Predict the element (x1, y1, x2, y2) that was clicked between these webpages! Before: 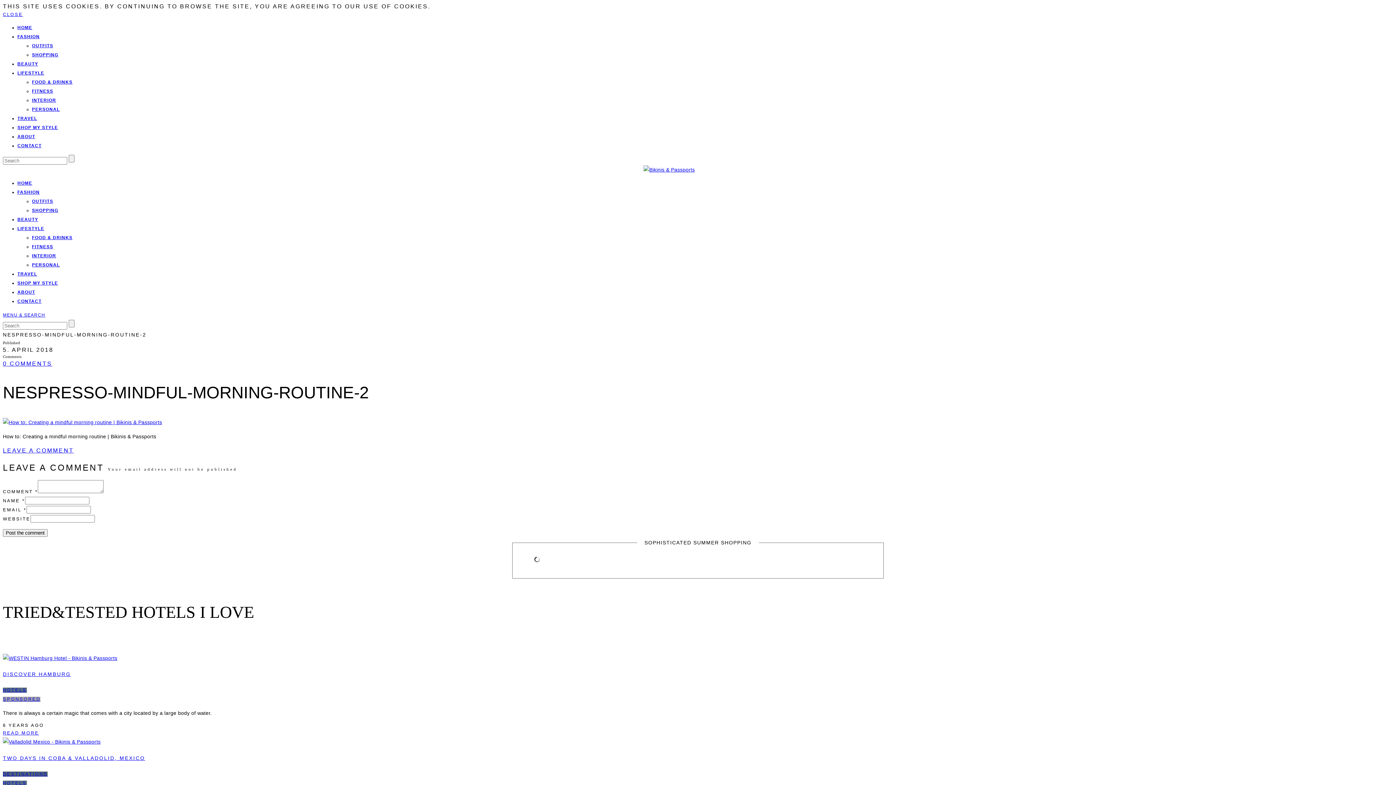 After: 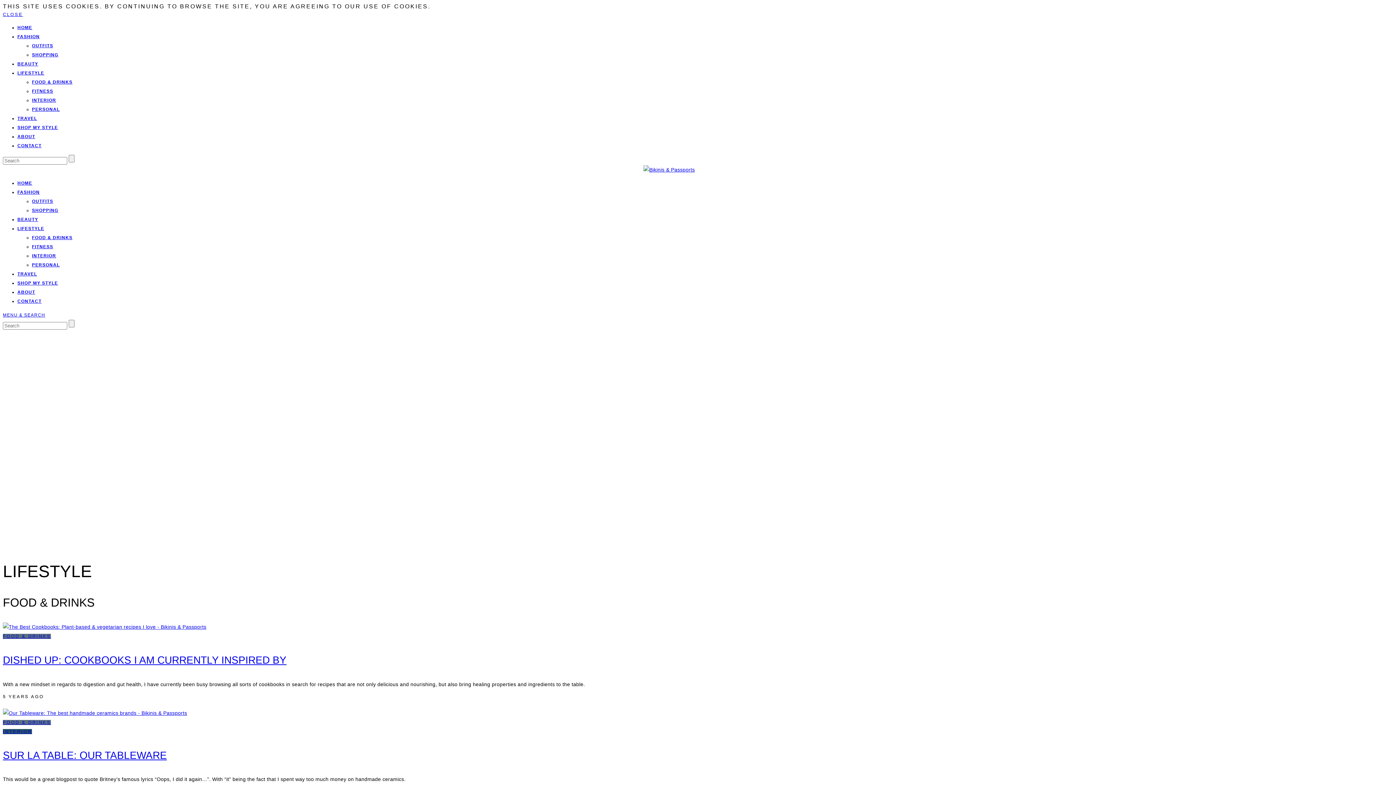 Action: bbox: (17, 226, 44, 231) label: LIFESTYLE